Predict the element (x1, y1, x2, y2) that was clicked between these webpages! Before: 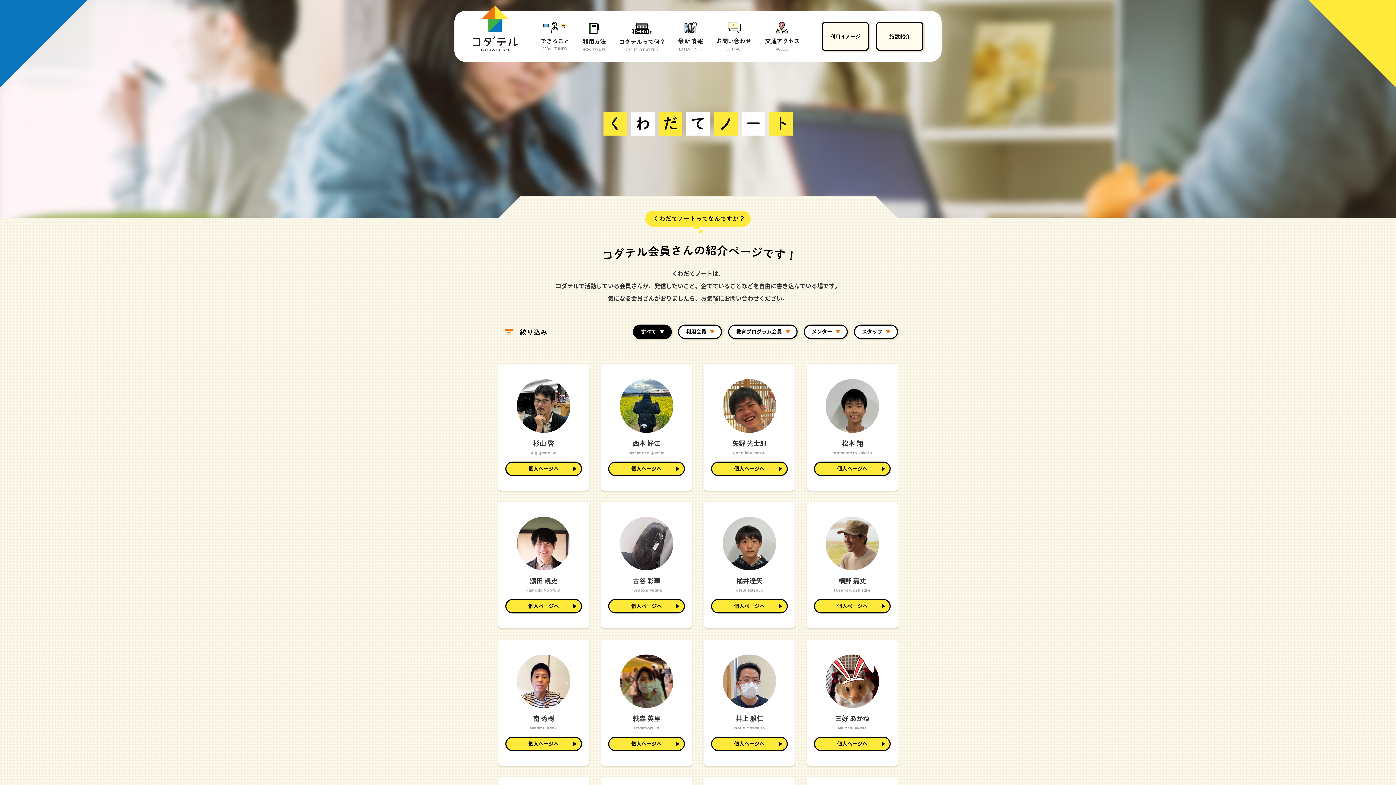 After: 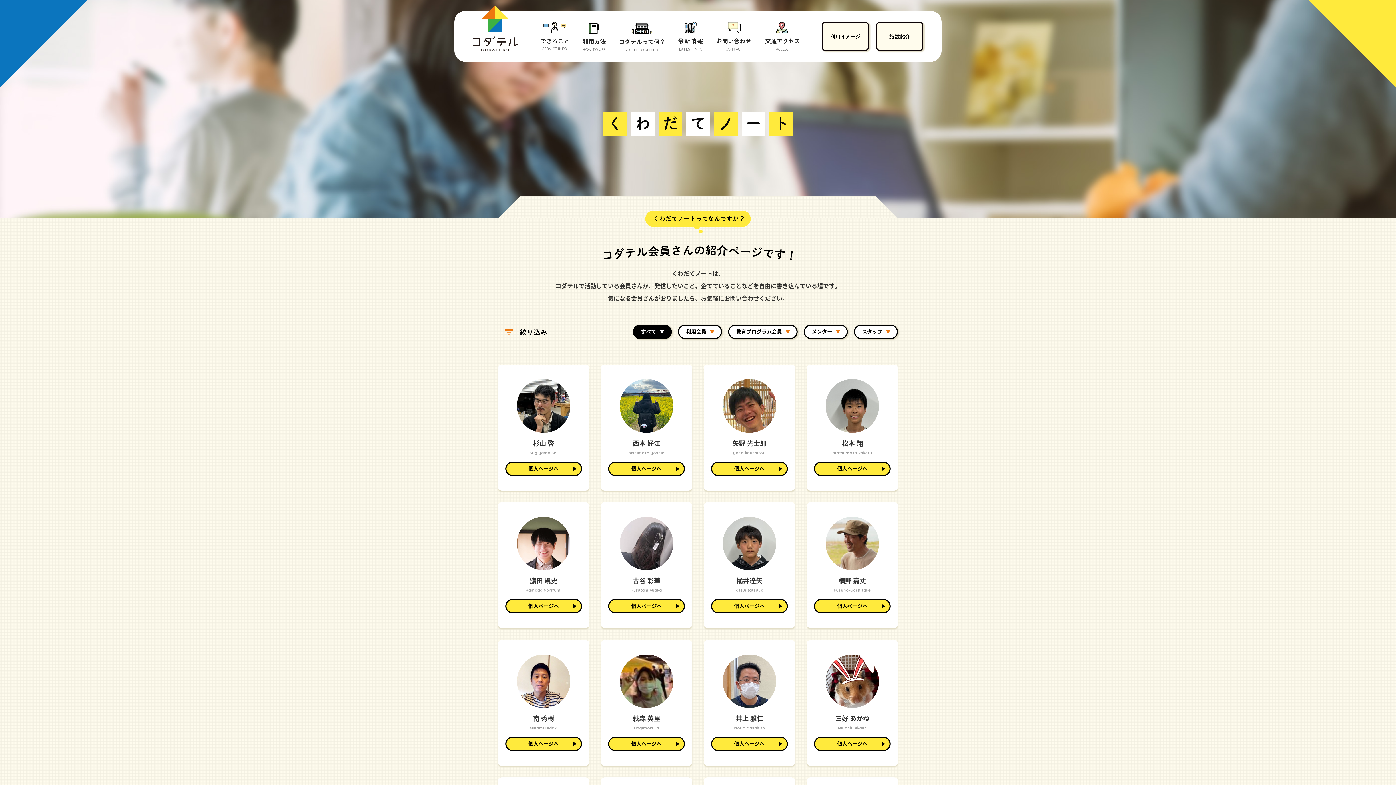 Action: bbox: (633, 324, 672, 339) label: すべて